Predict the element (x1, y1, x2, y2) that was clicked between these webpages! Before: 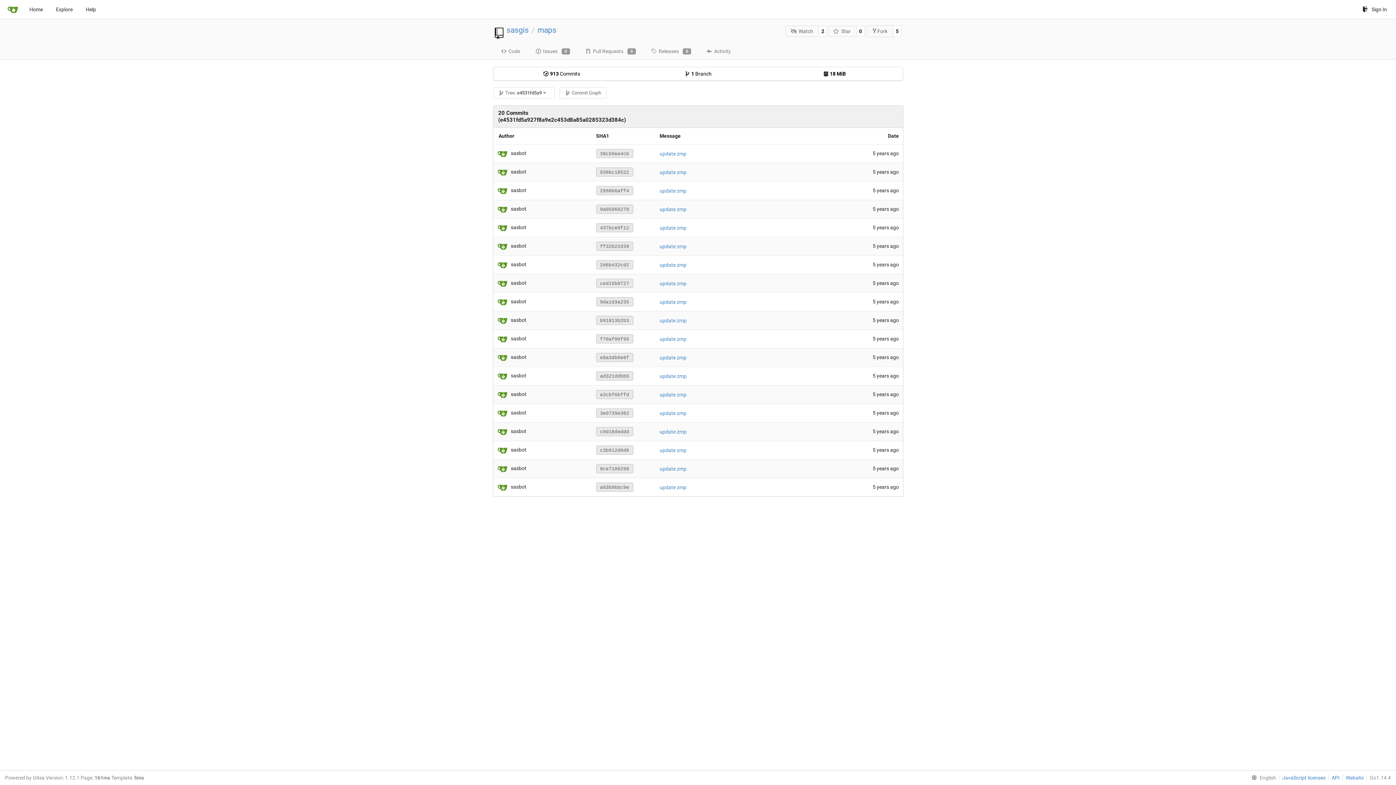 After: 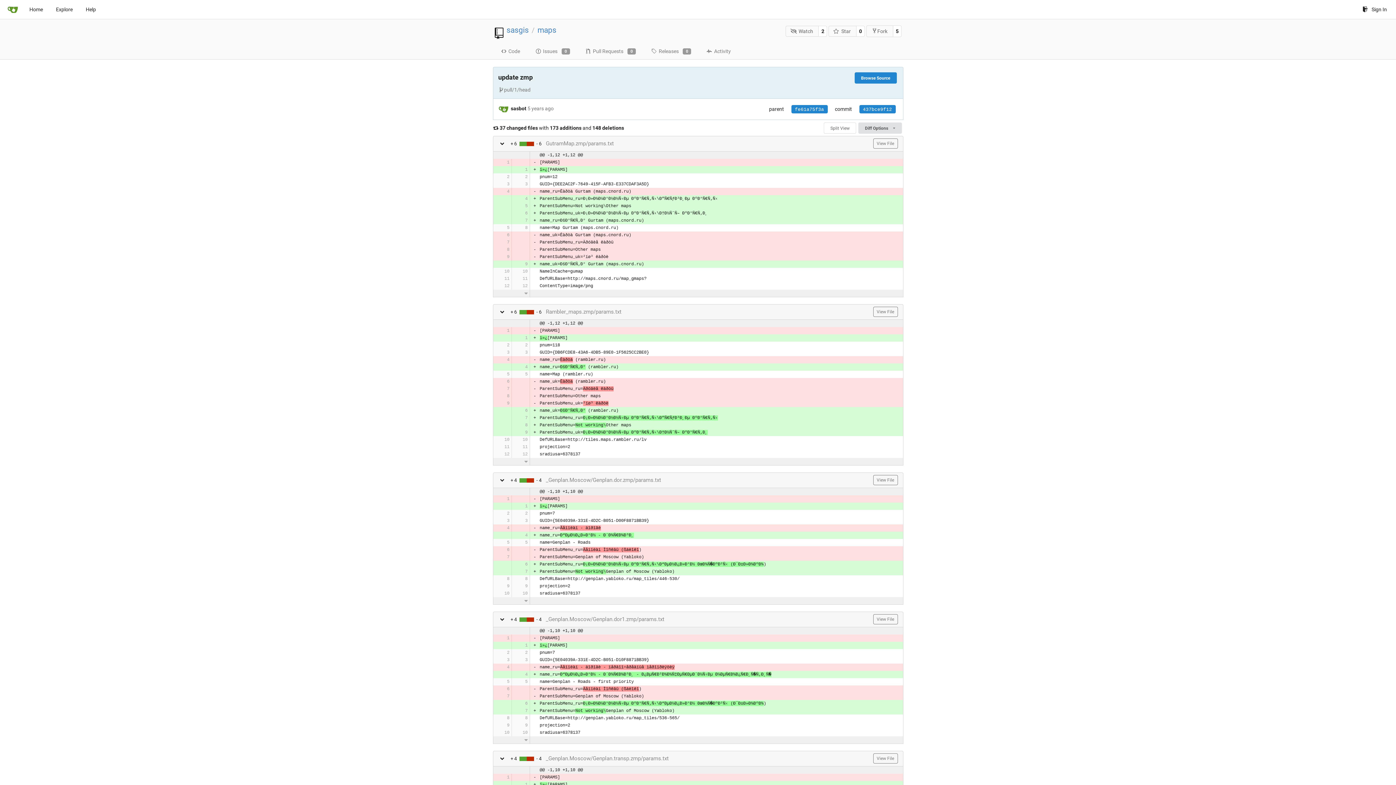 Action: label: update zmp bbox: (659, 225, 686, 230)